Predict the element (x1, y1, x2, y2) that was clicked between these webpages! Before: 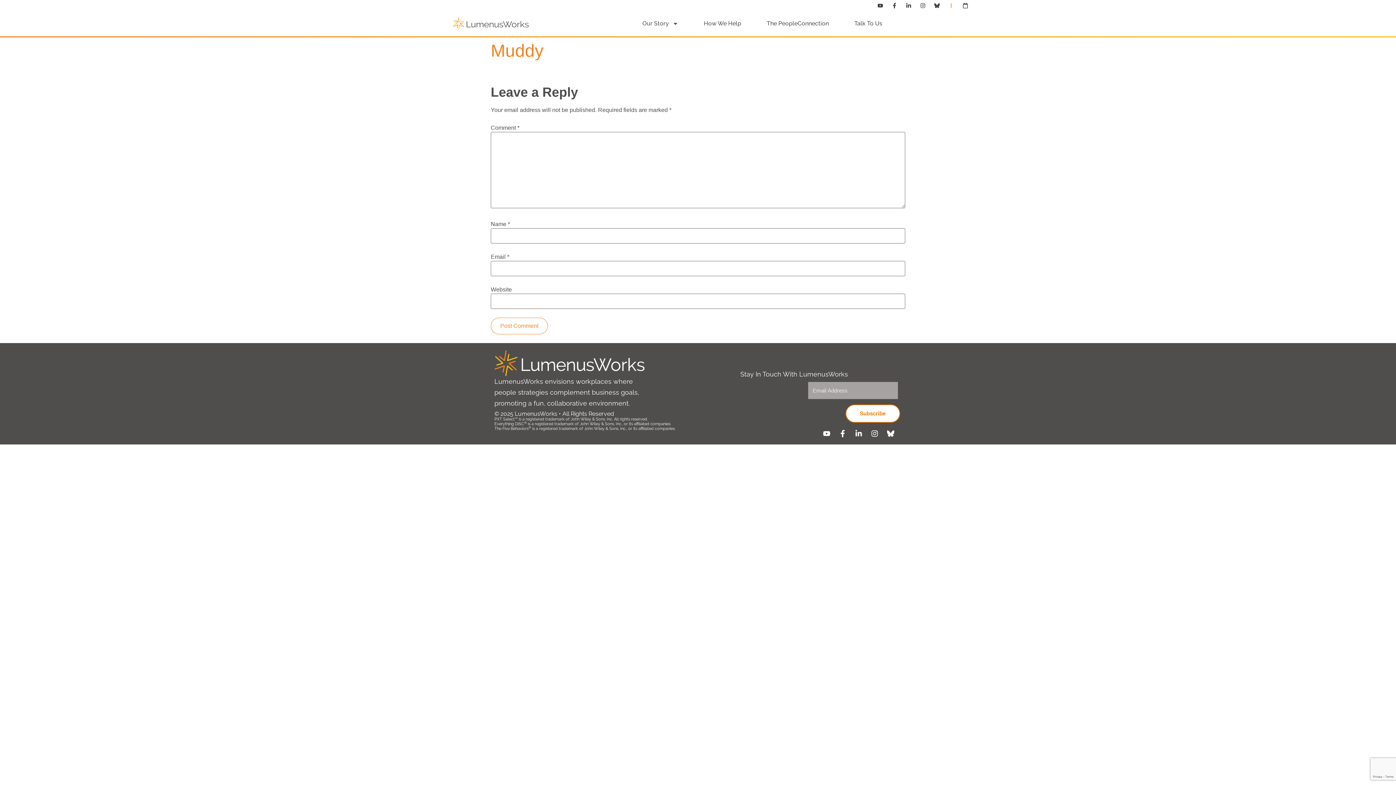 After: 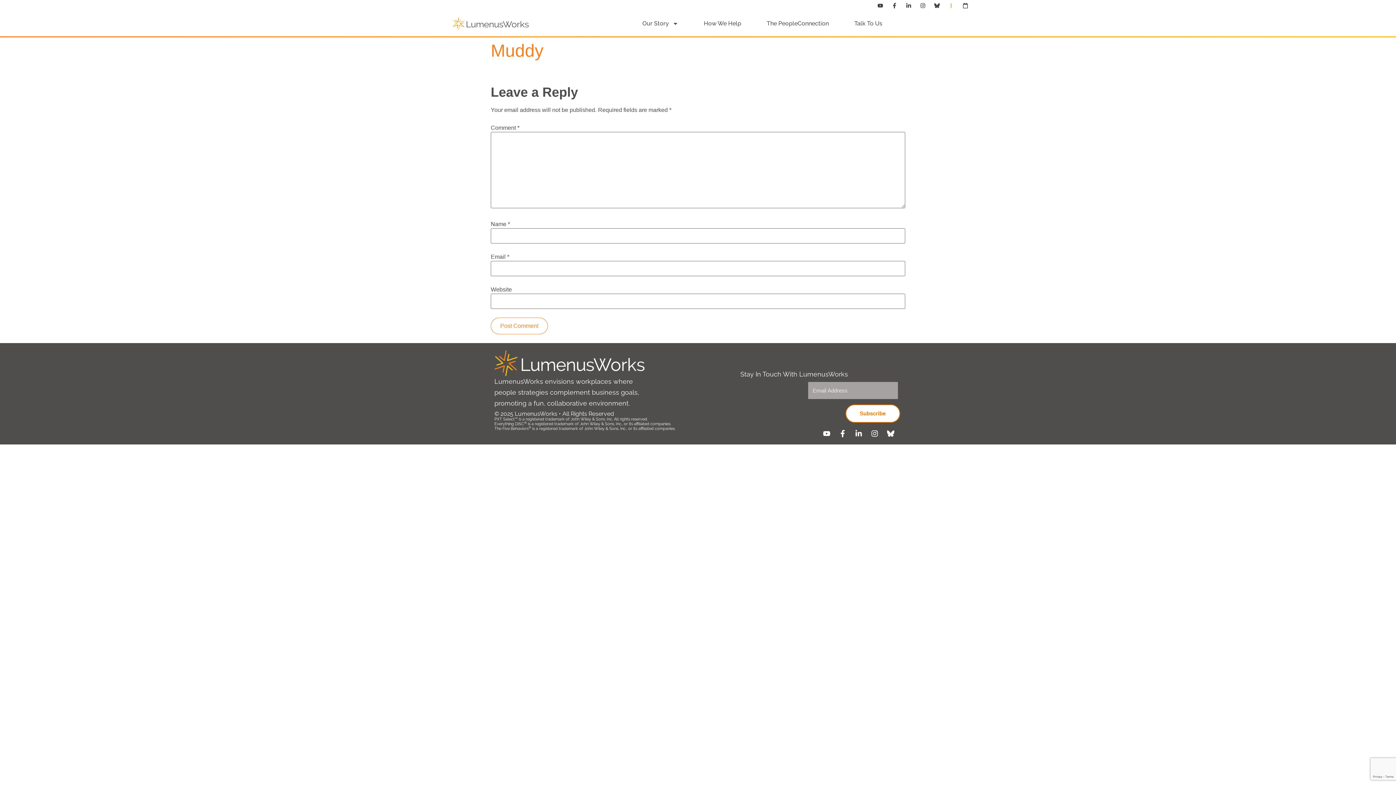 Action: bbox: (945, 0, 956, 10)